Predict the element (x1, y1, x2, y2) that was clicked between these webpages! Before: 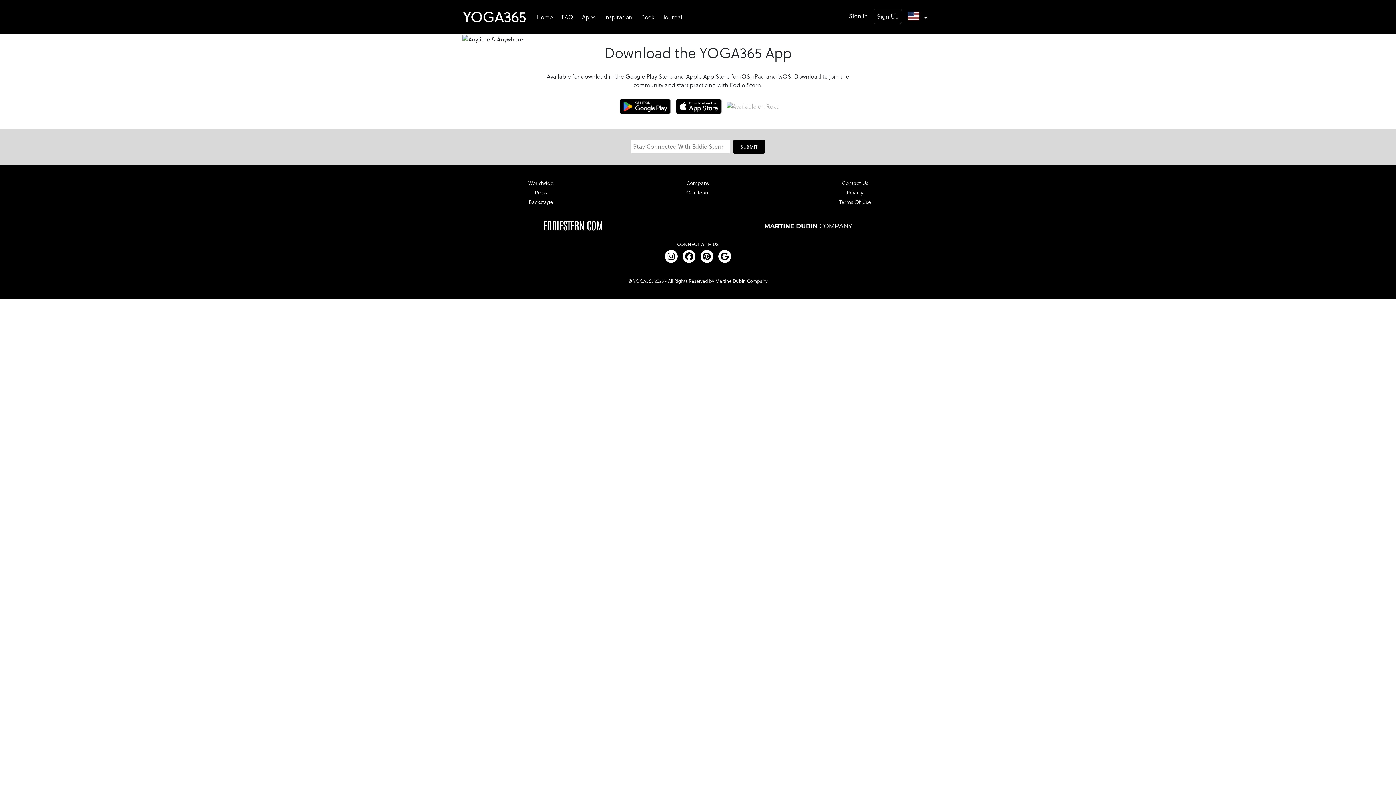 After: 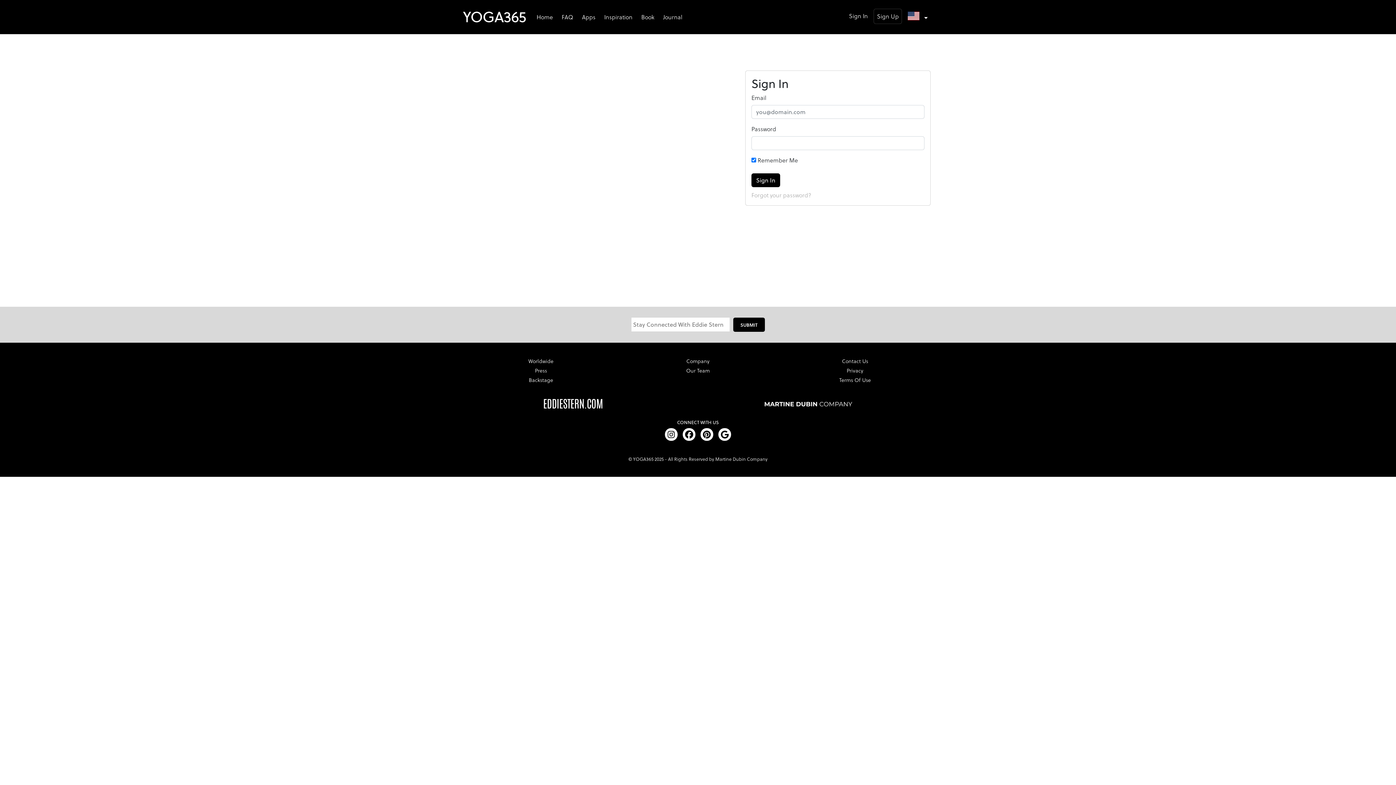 Action: label: Sign In bbox: (846, 8, 871, 23)